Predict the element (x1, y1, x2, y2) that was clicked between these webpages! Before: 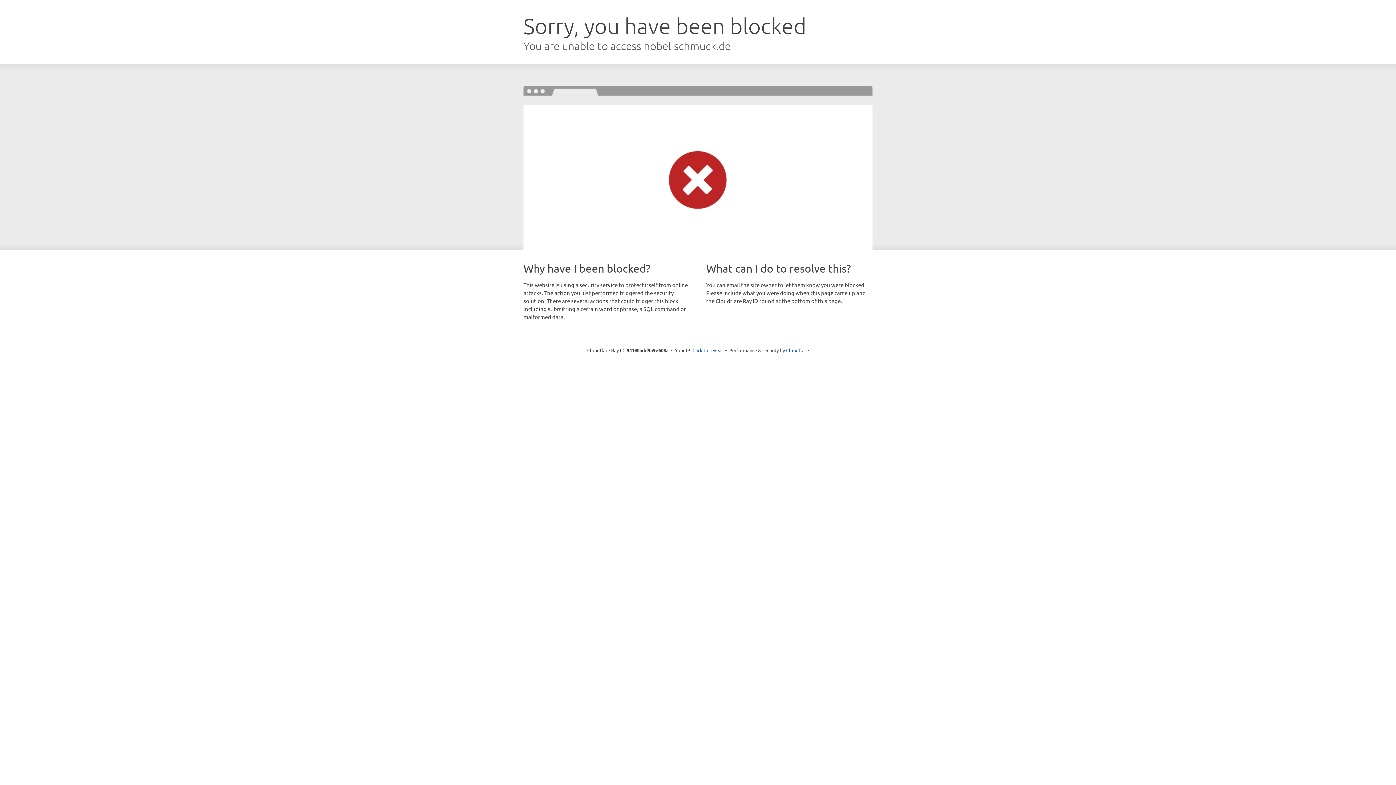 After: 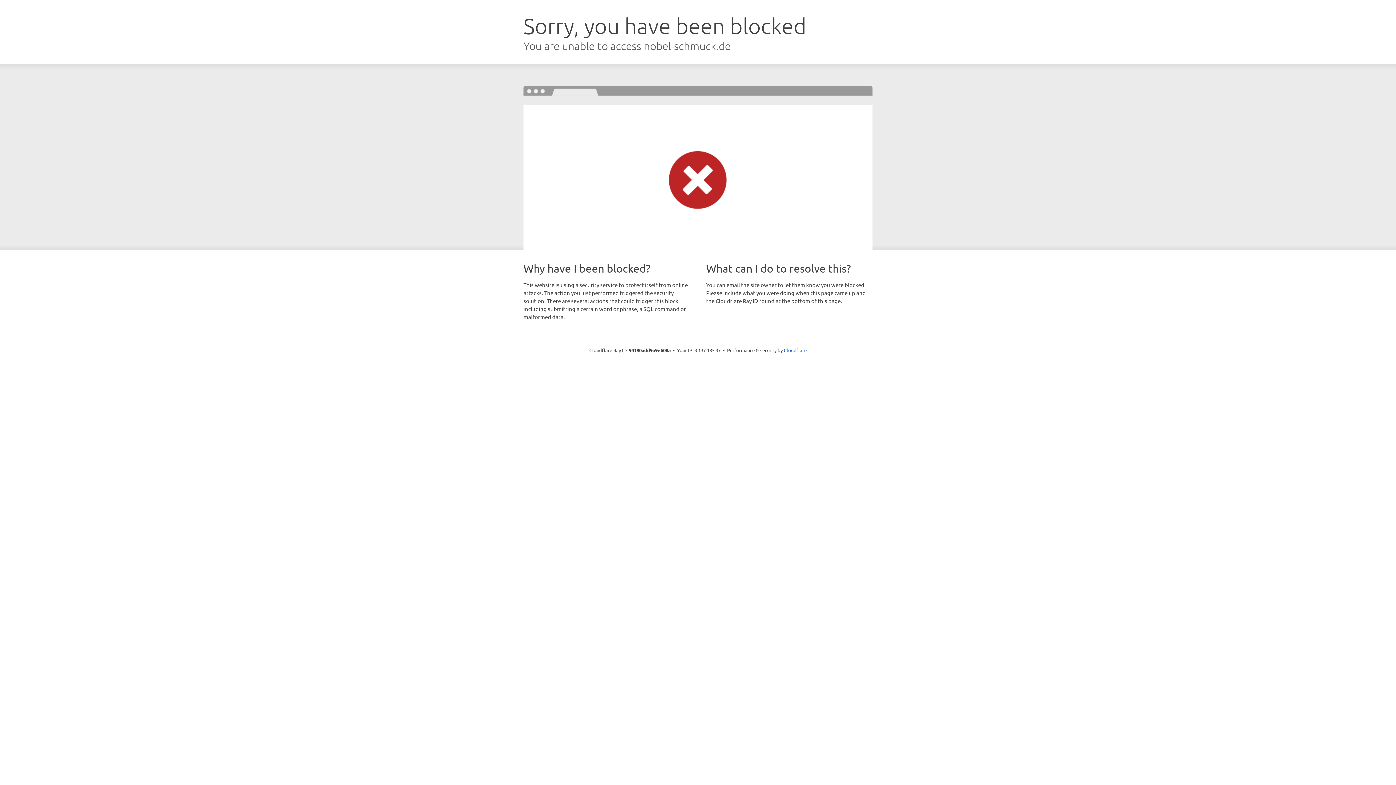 Action: label: Click to reveal bbox: (692, 346, 723, 353)